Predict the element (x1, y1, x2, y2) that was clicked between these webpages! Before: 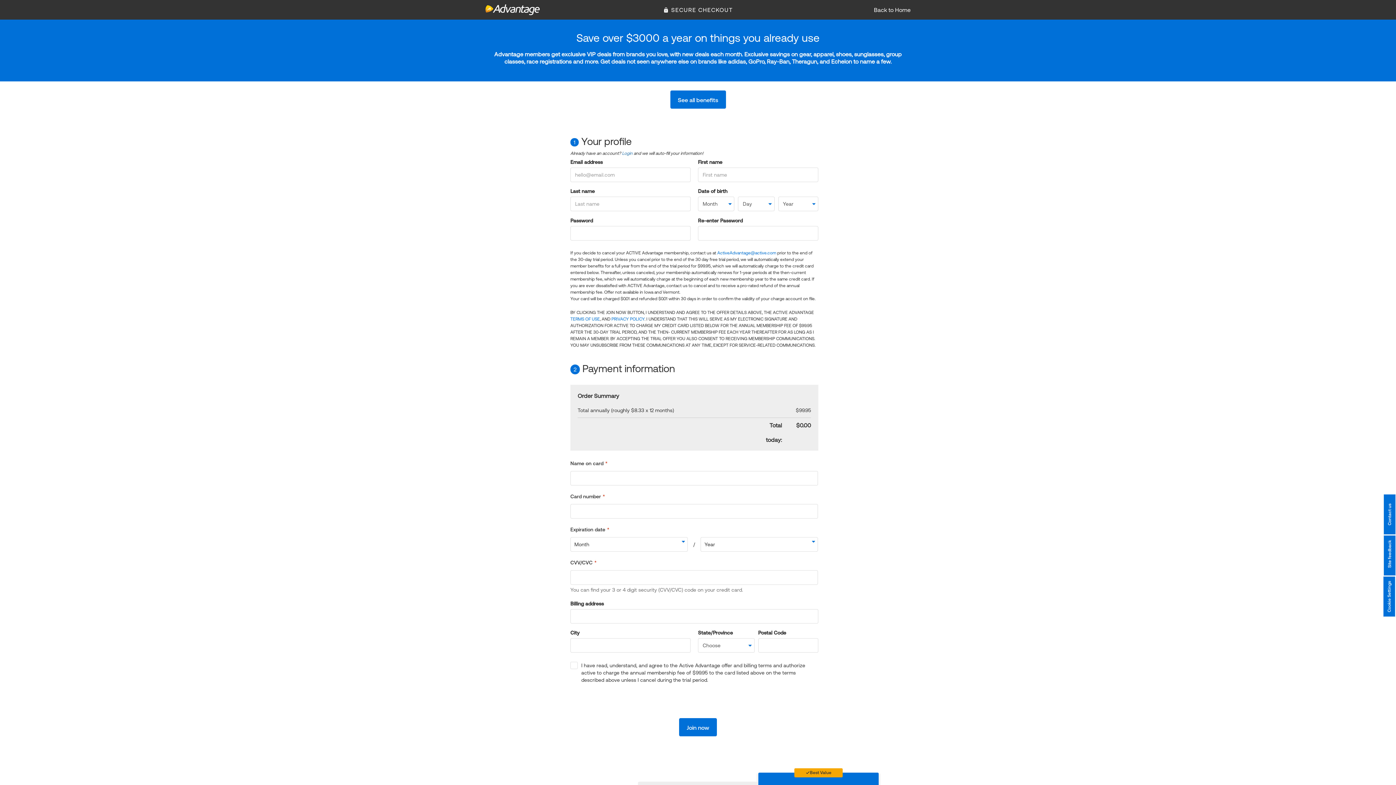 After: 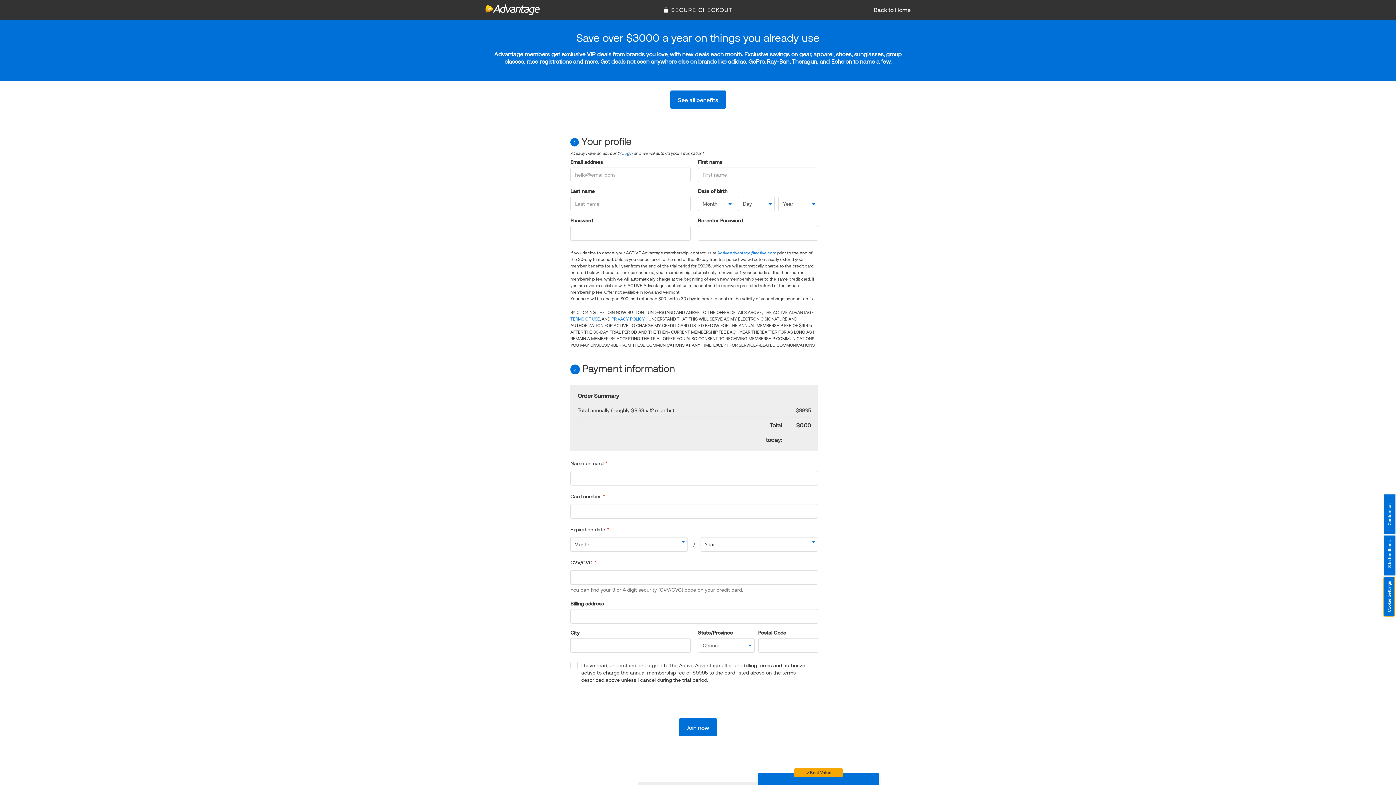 Action: label: Cookie Settings bbox: (1383, 576, 1395, 616)